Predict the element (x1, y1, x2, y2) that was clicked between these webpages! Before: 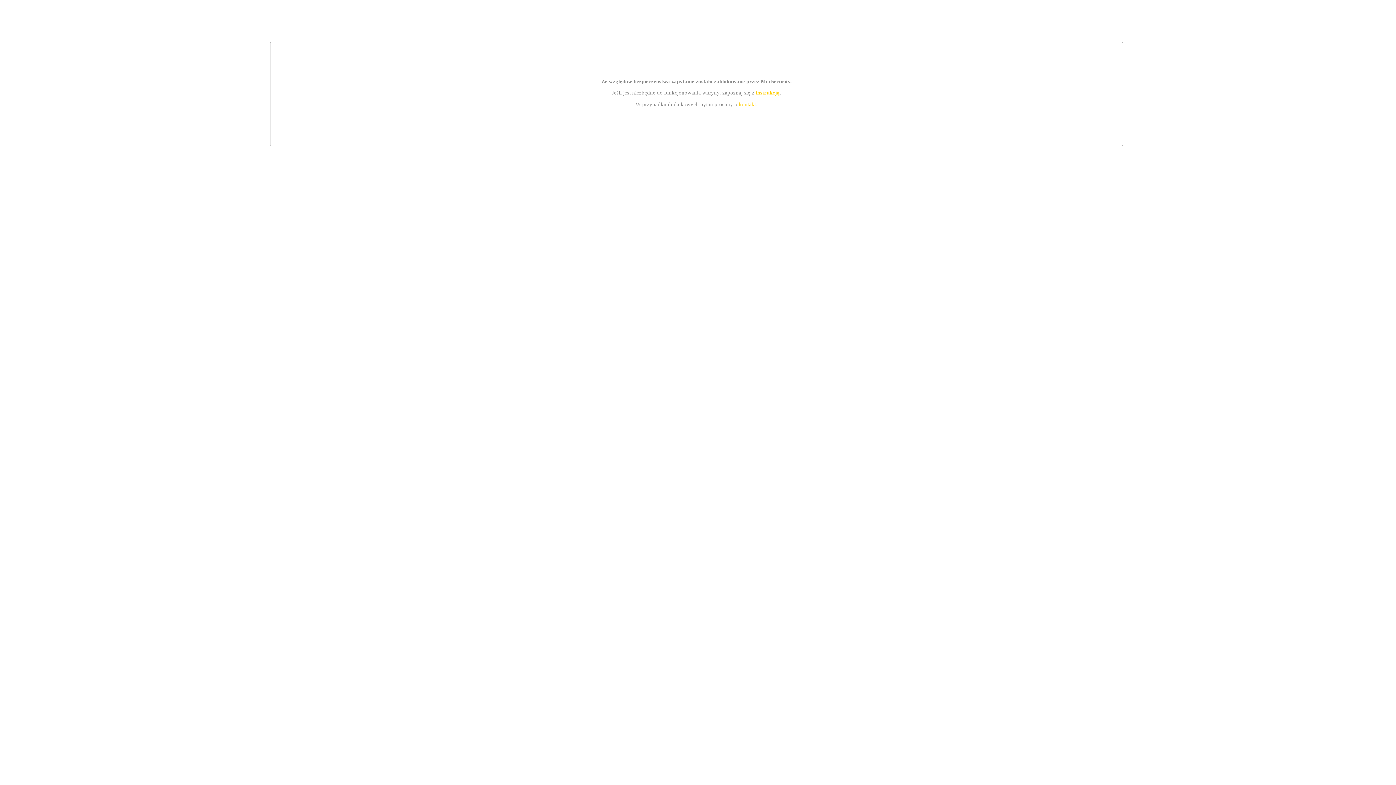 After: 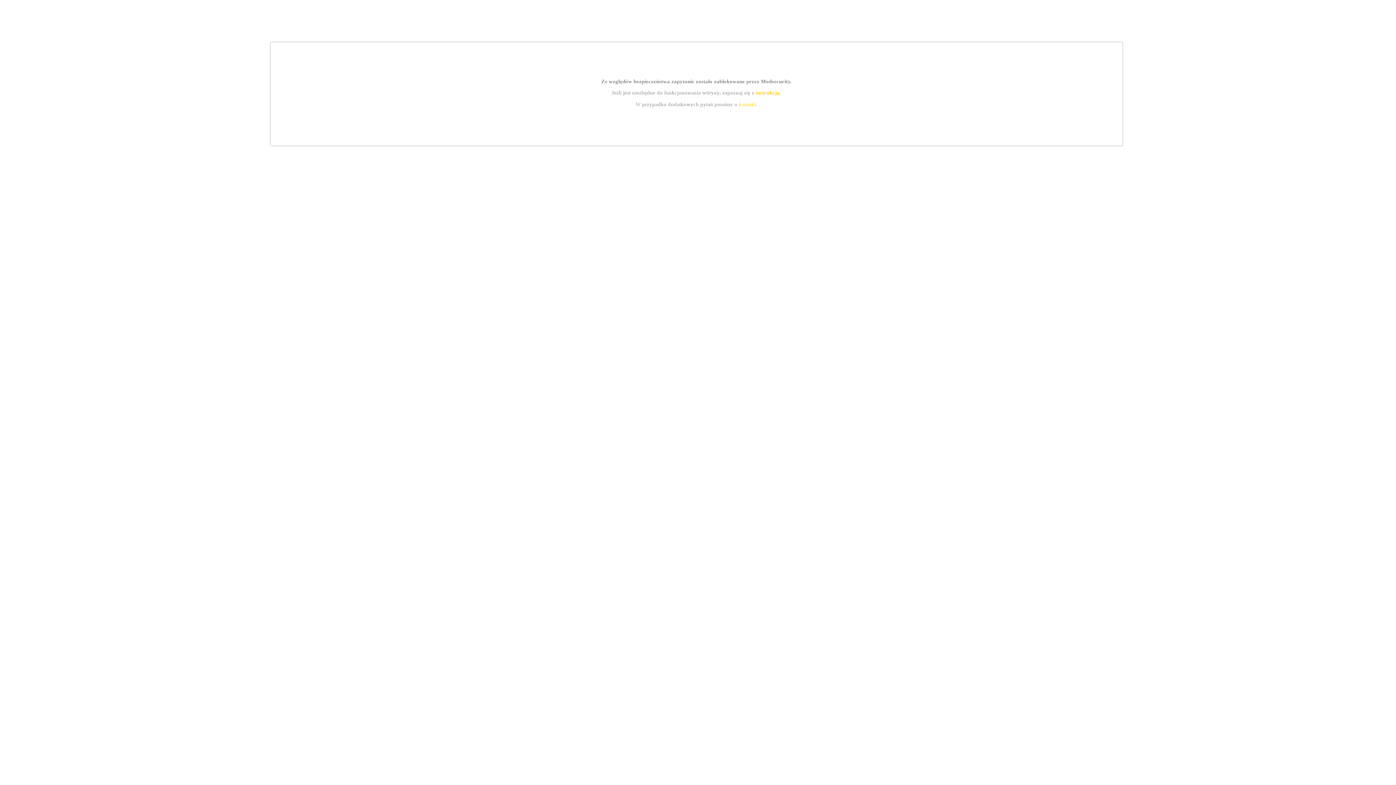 Action: bbox: (755, 89, 779, 95) label: instrukcją